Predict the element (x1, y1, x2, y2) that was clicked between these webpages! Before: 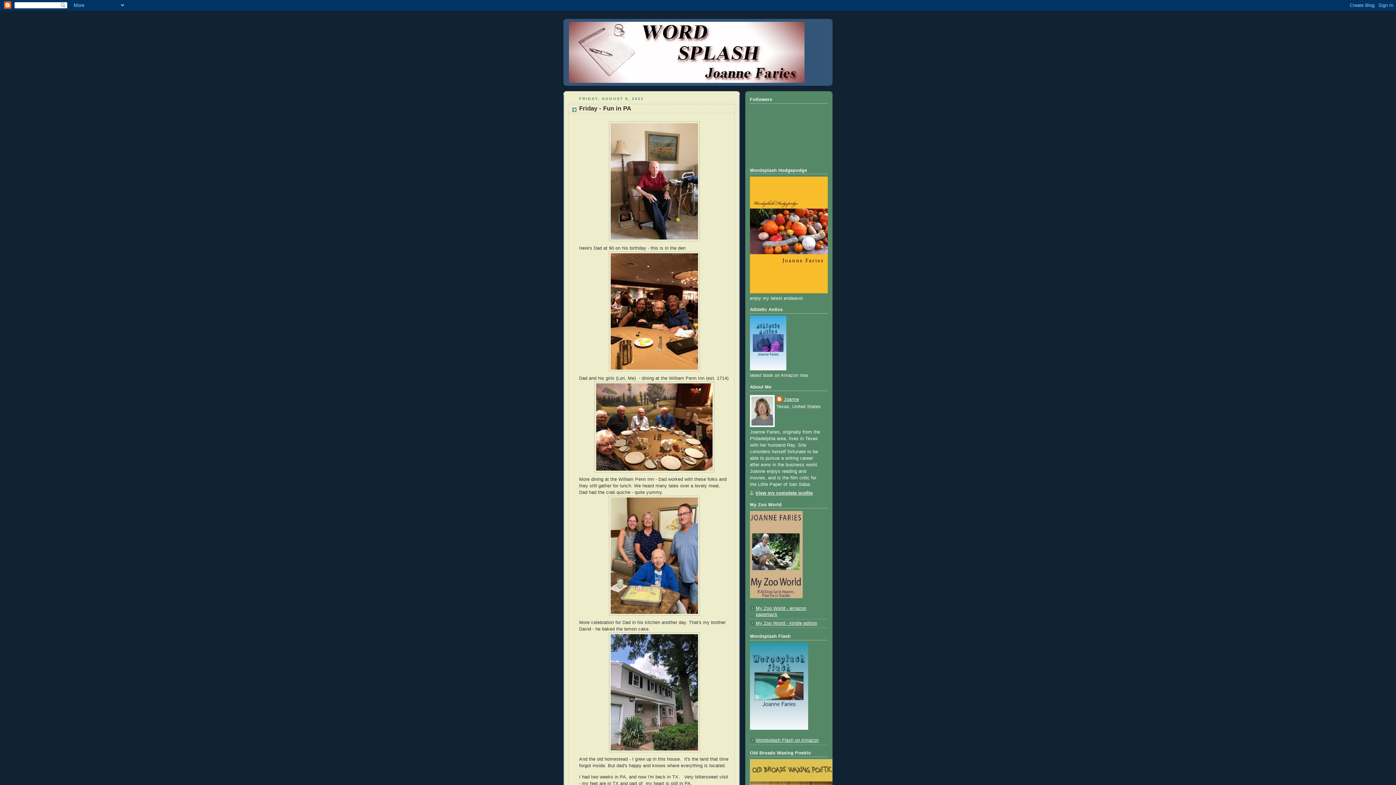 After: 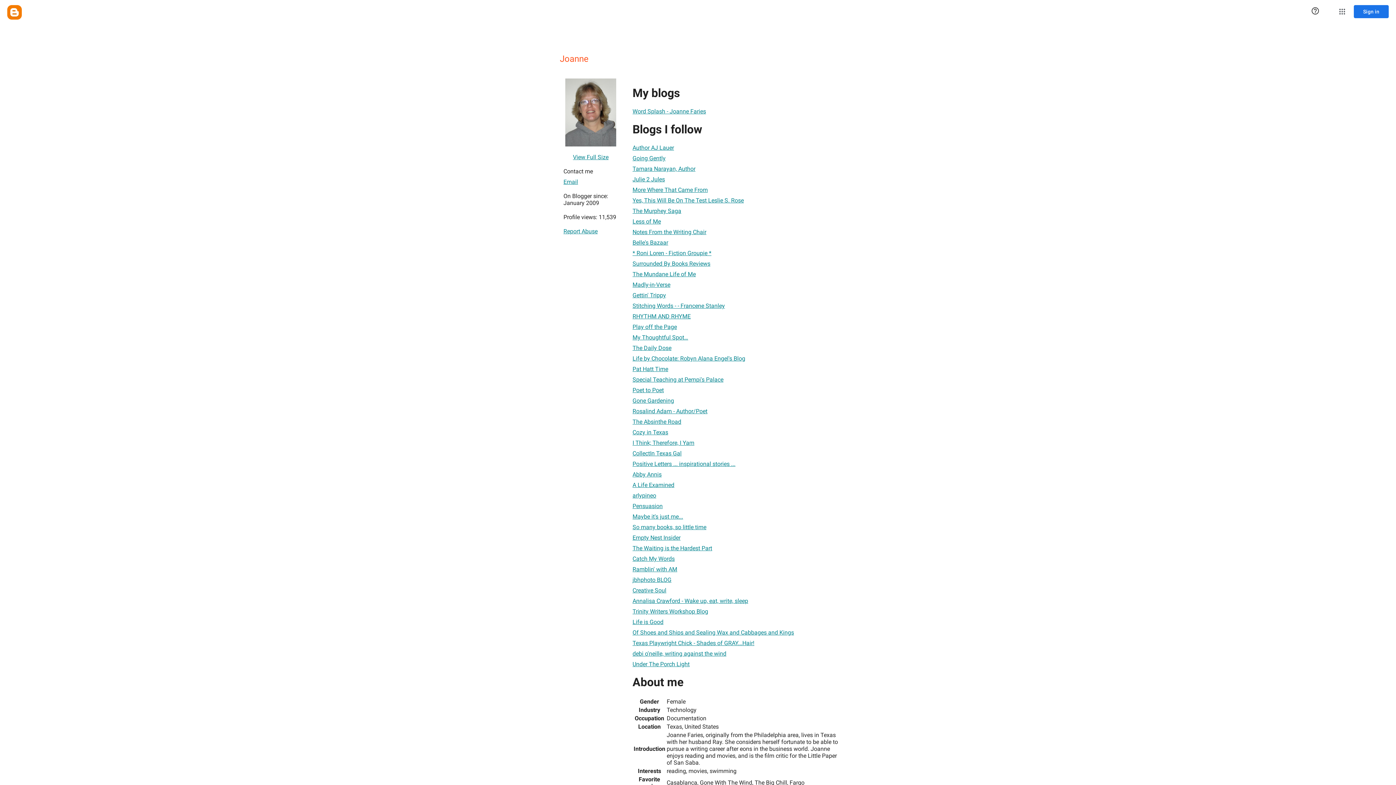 Action: bbox: (776, 396, 799, 403) label: Joanne